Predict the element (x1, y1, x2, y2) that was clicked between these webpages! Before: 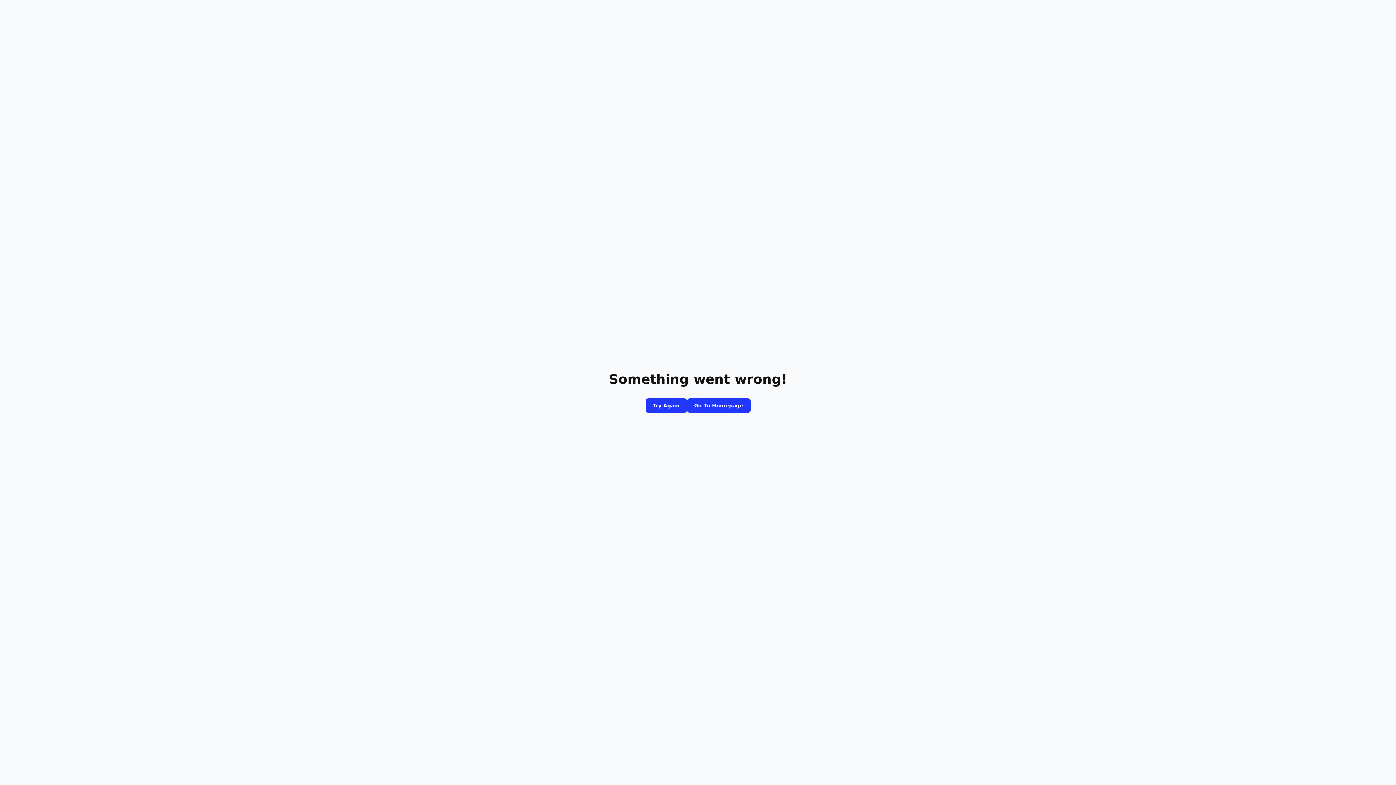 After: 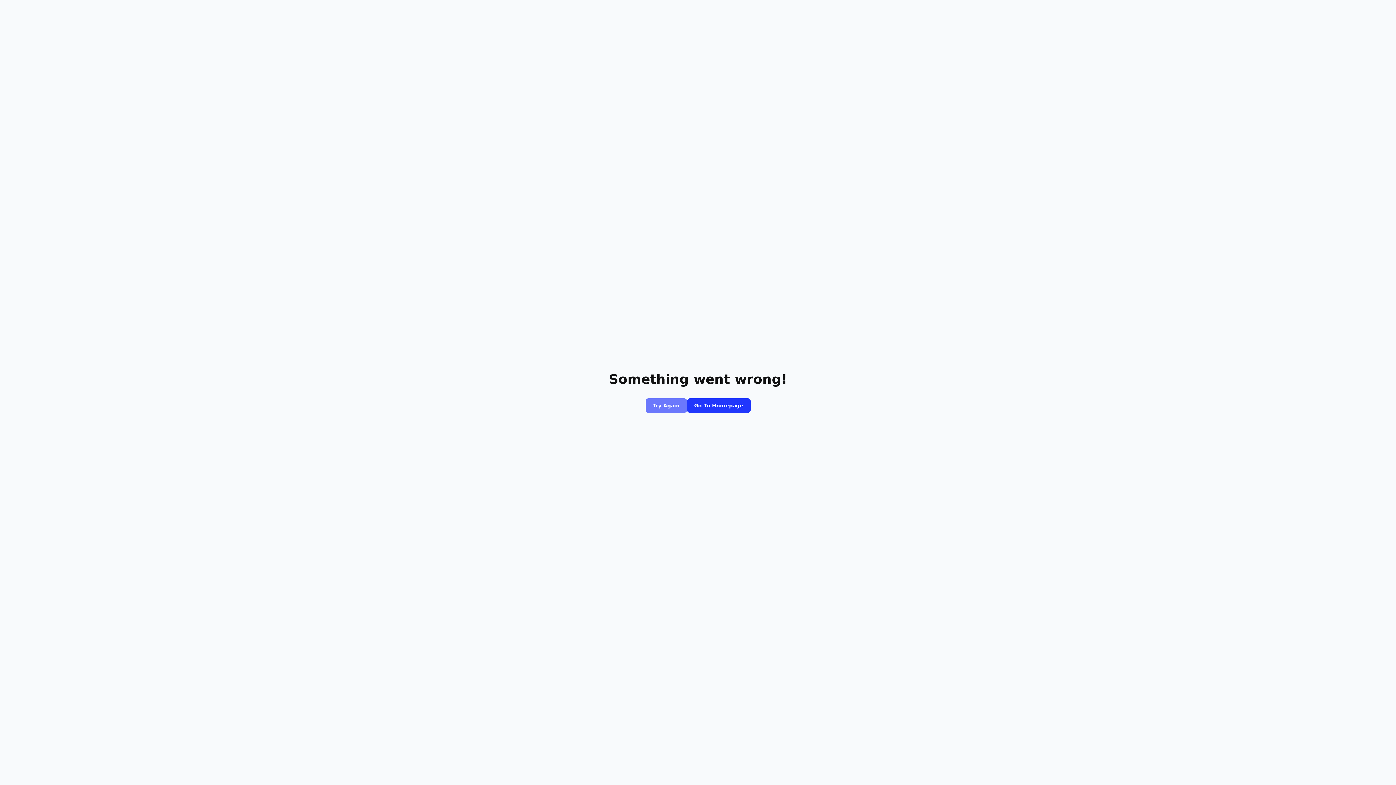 Action: bbox: (645, 398, 687, 413) label: Try Again